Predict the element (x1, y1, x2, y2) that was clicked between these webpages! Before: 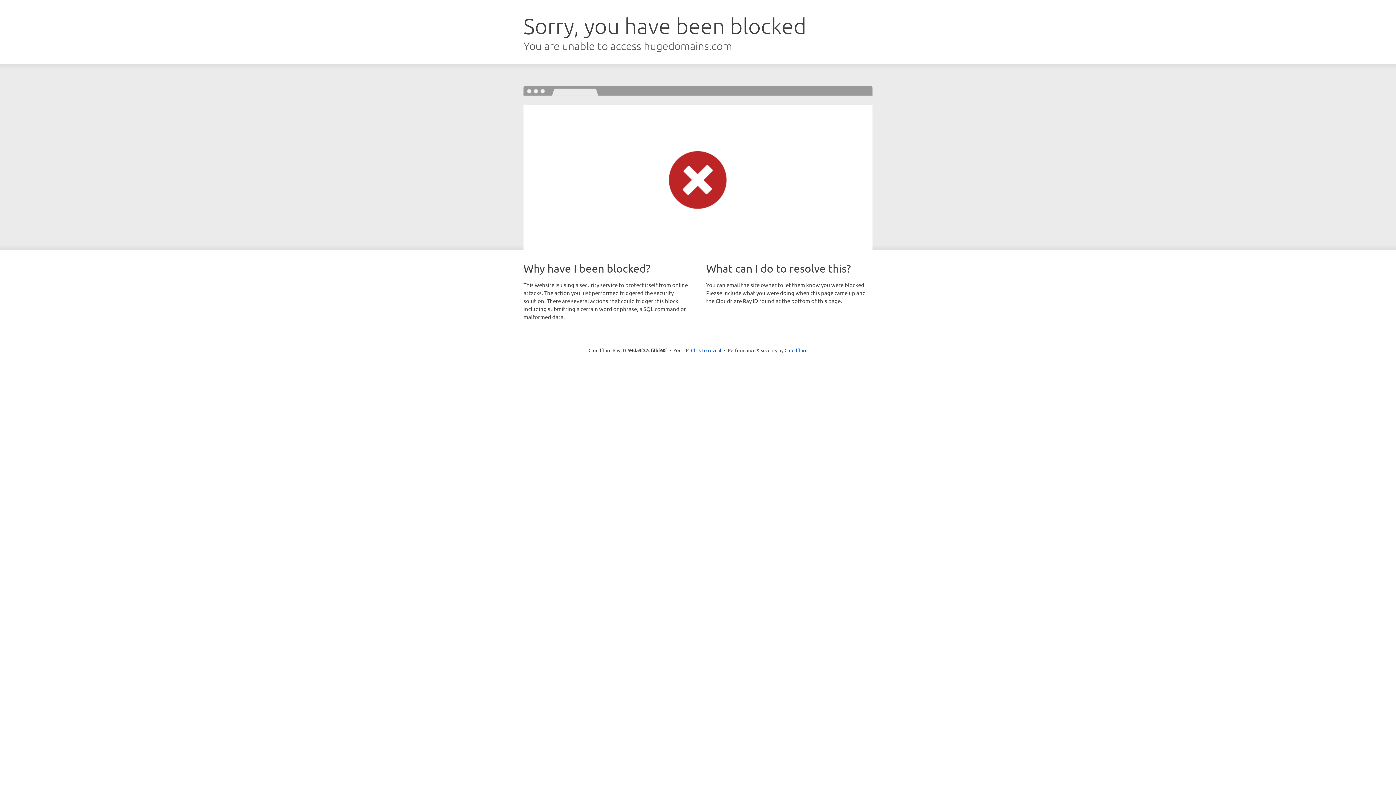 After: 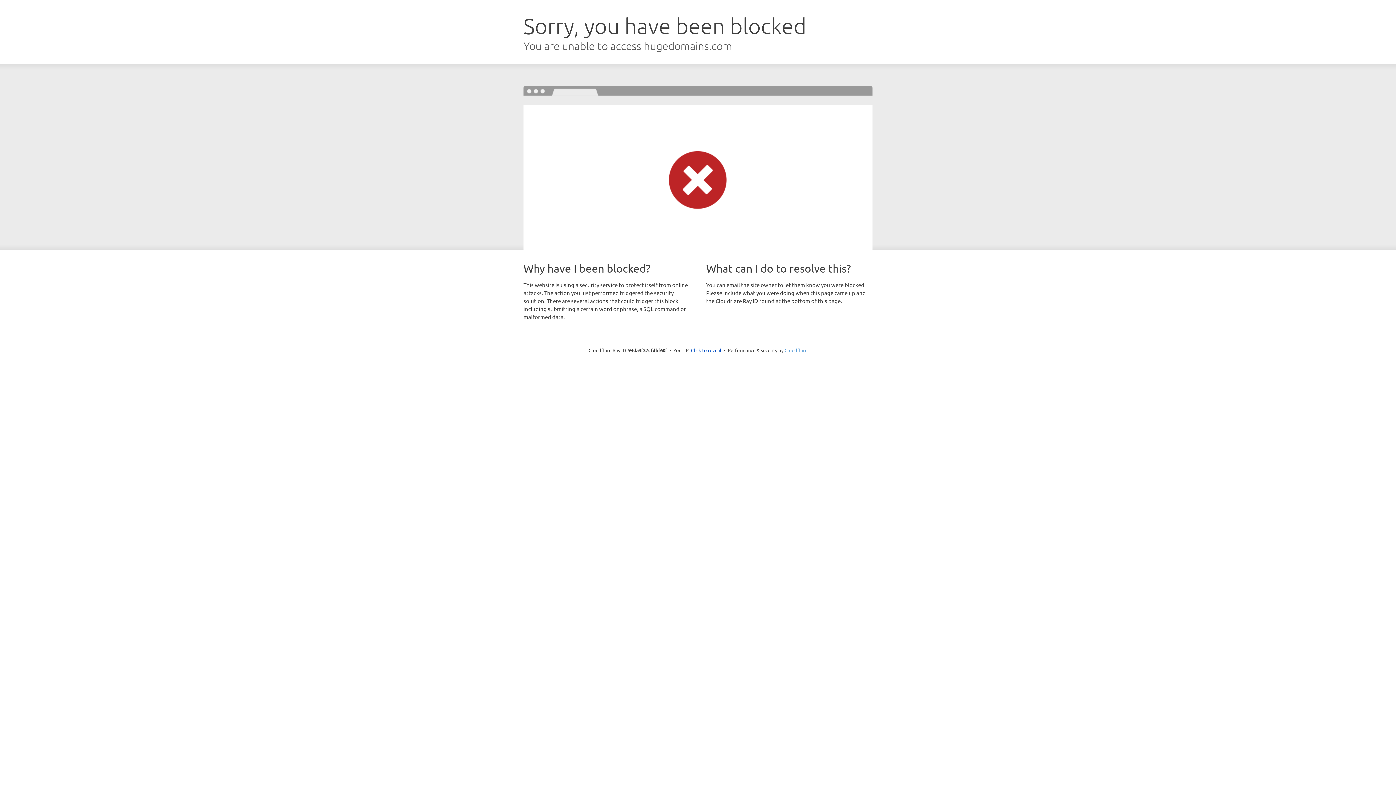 Action: bbox: (784, 347, 807, 353) label: Cloudflare